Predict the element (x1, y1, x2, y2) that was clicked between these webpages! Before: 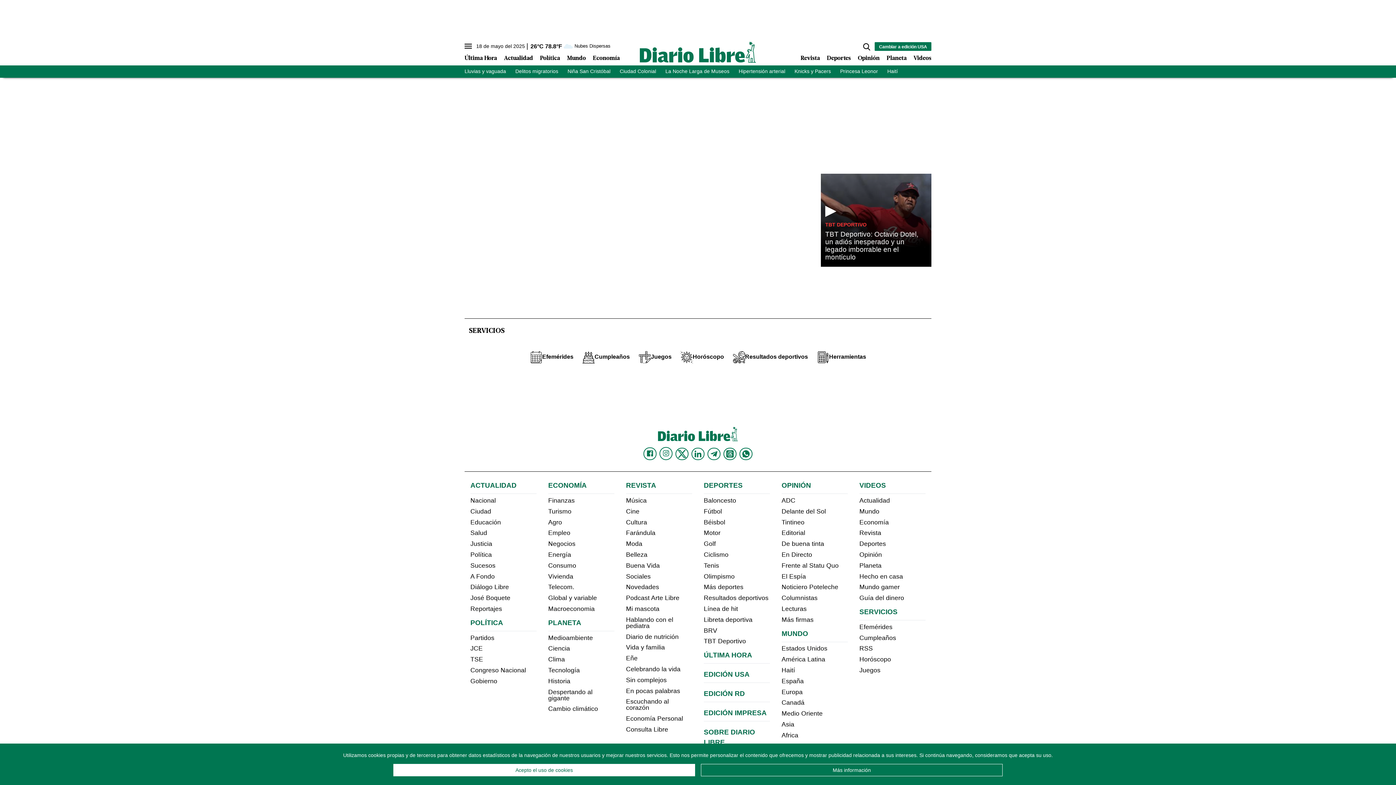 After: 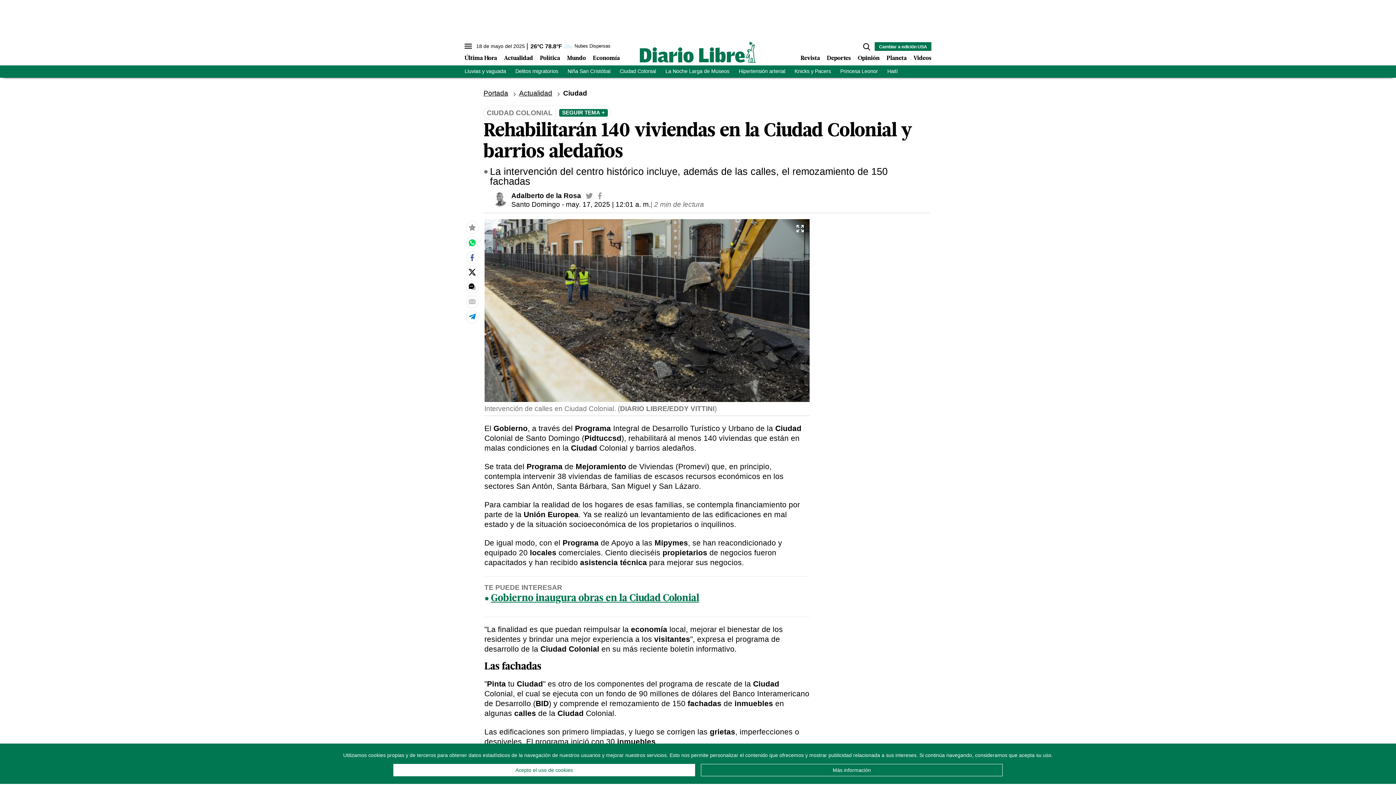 Action: bbox: (619, 68, 656, 74) label: Ciudad Colonial